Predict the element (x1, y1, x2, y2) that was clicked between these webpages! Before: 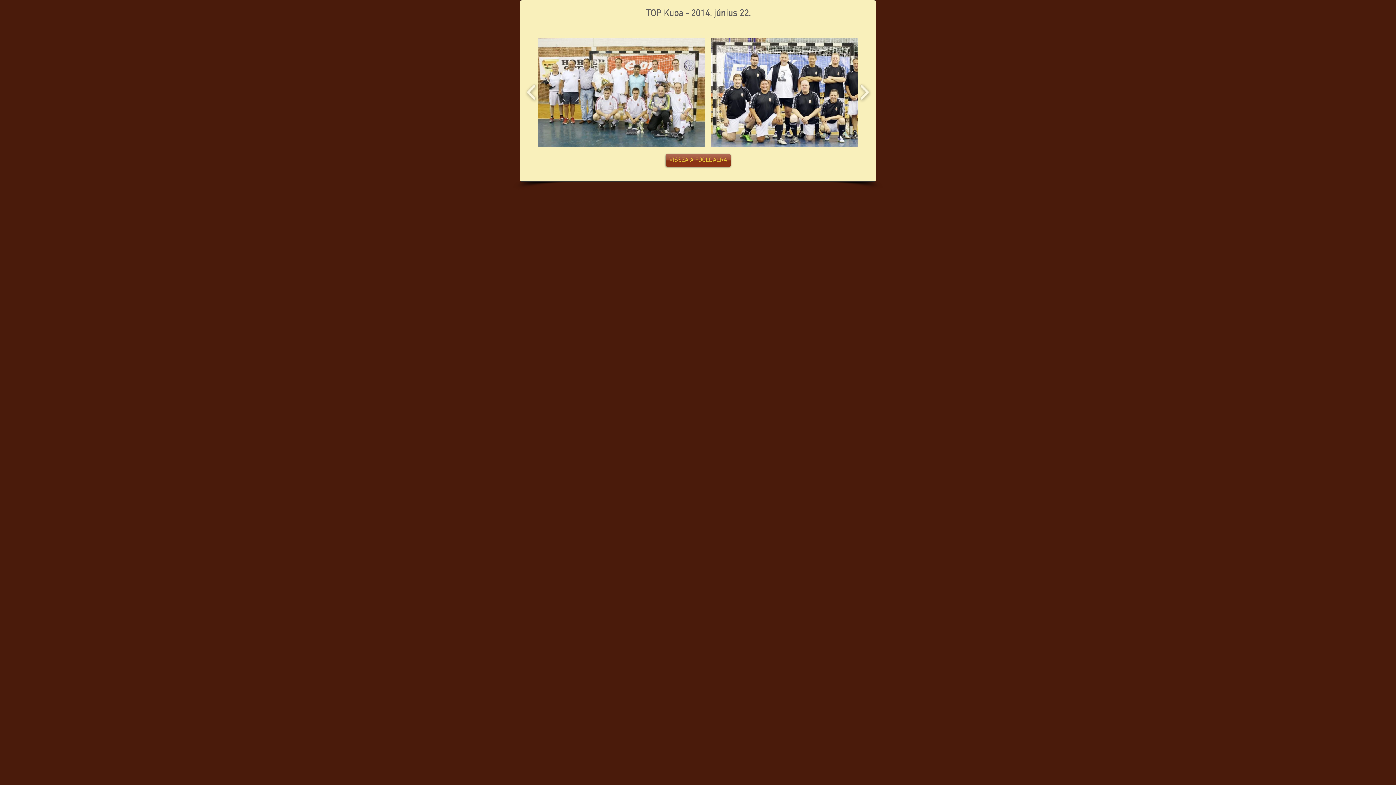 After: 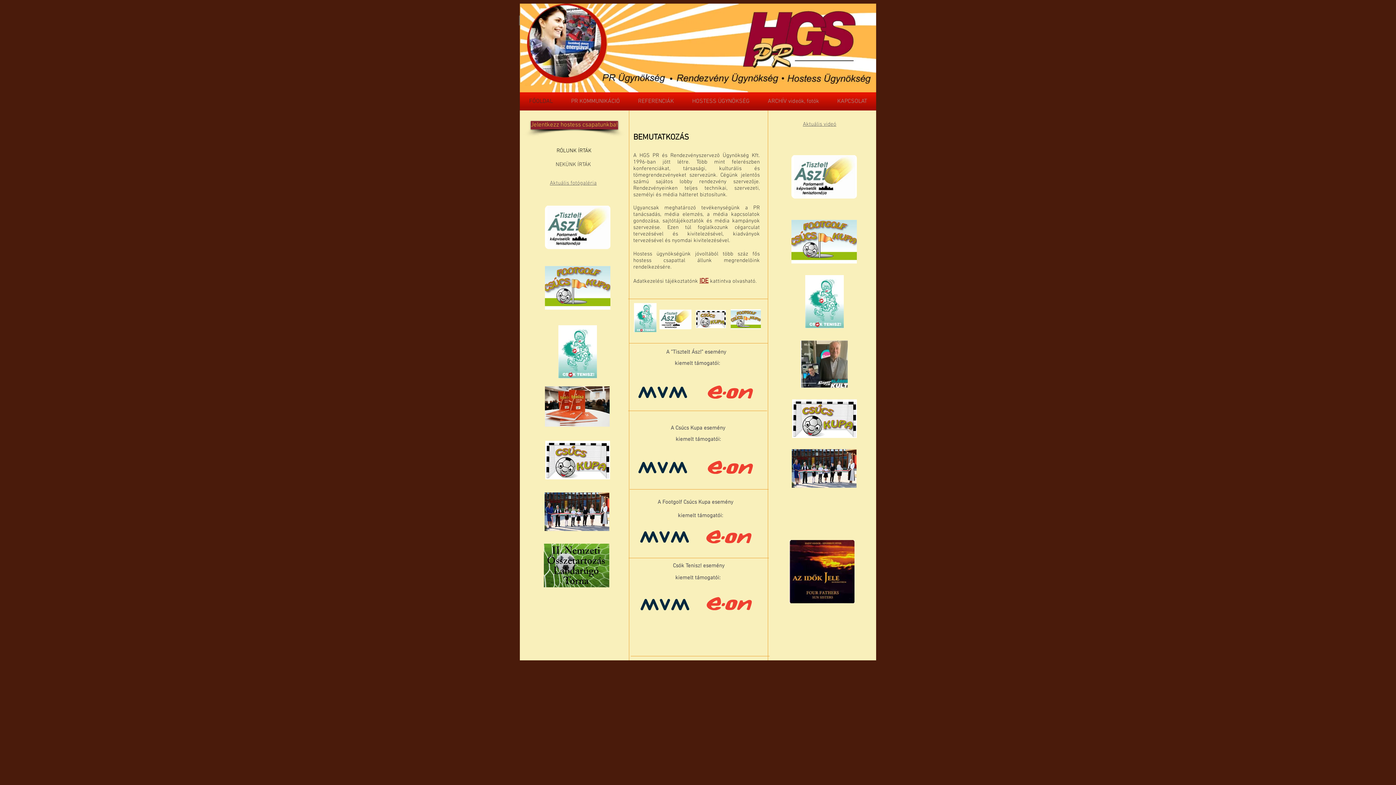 Action: bbox: (665, 154, 730, 166) label: VISSZA A FŐOLDALRA